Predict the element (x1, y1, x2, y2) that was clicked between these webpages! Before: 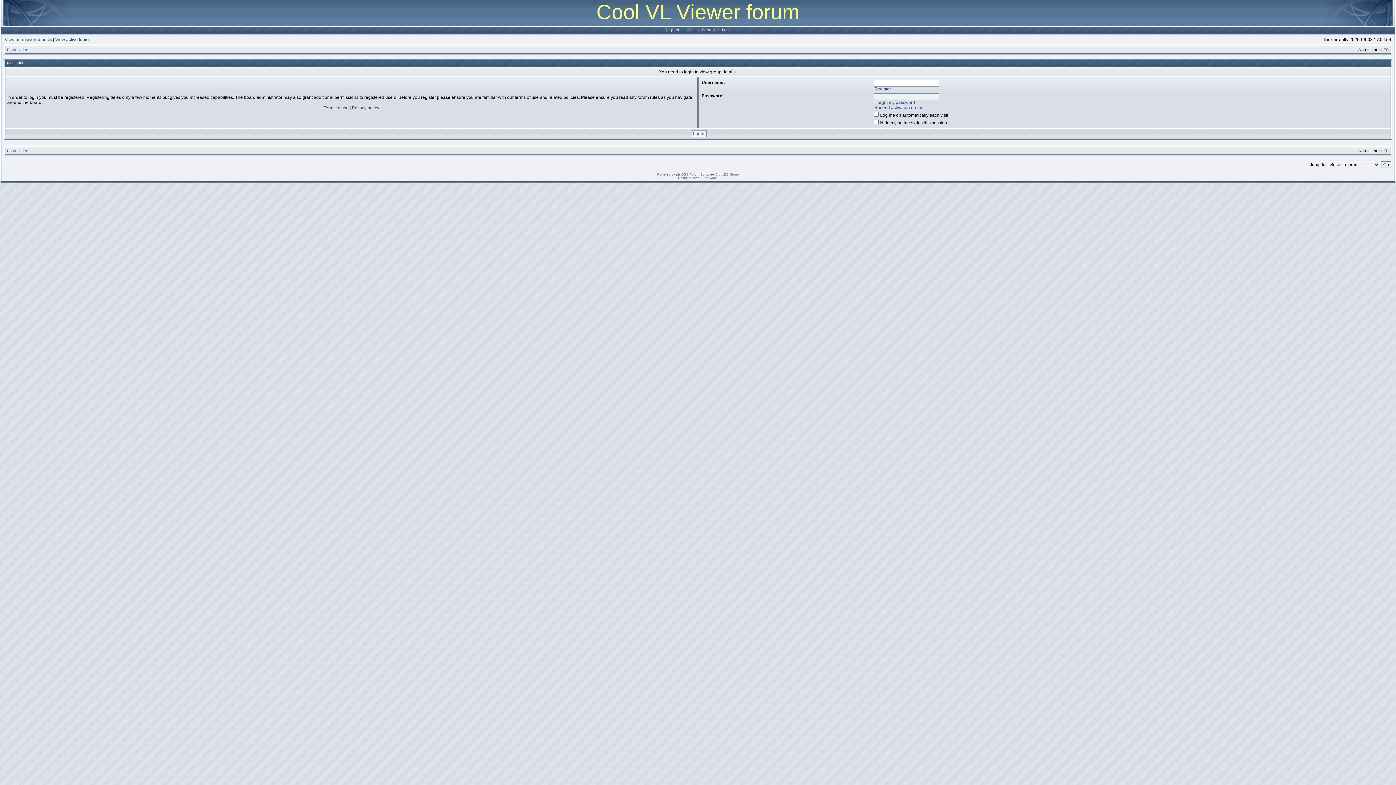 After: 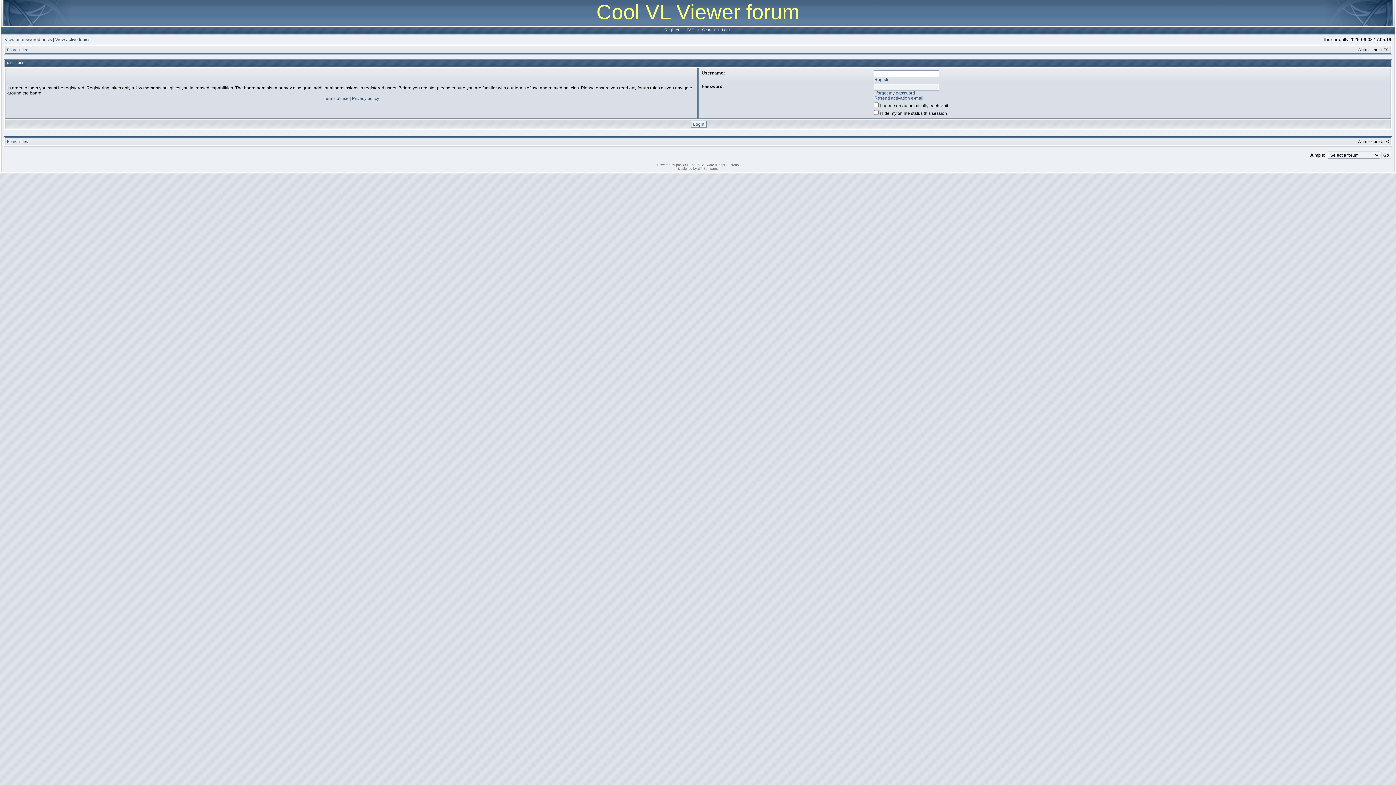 Action: label: Login bbox: (720, 27, 733, 32)